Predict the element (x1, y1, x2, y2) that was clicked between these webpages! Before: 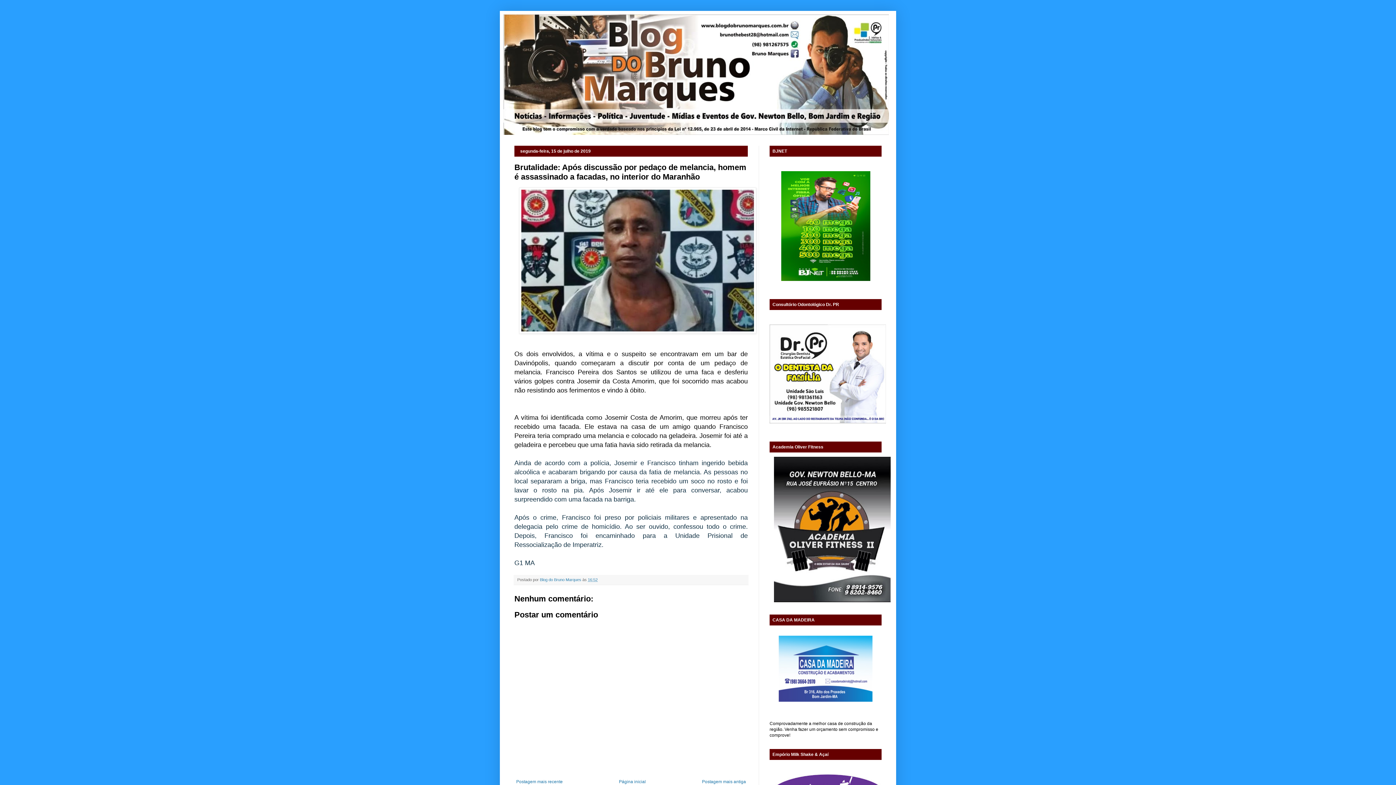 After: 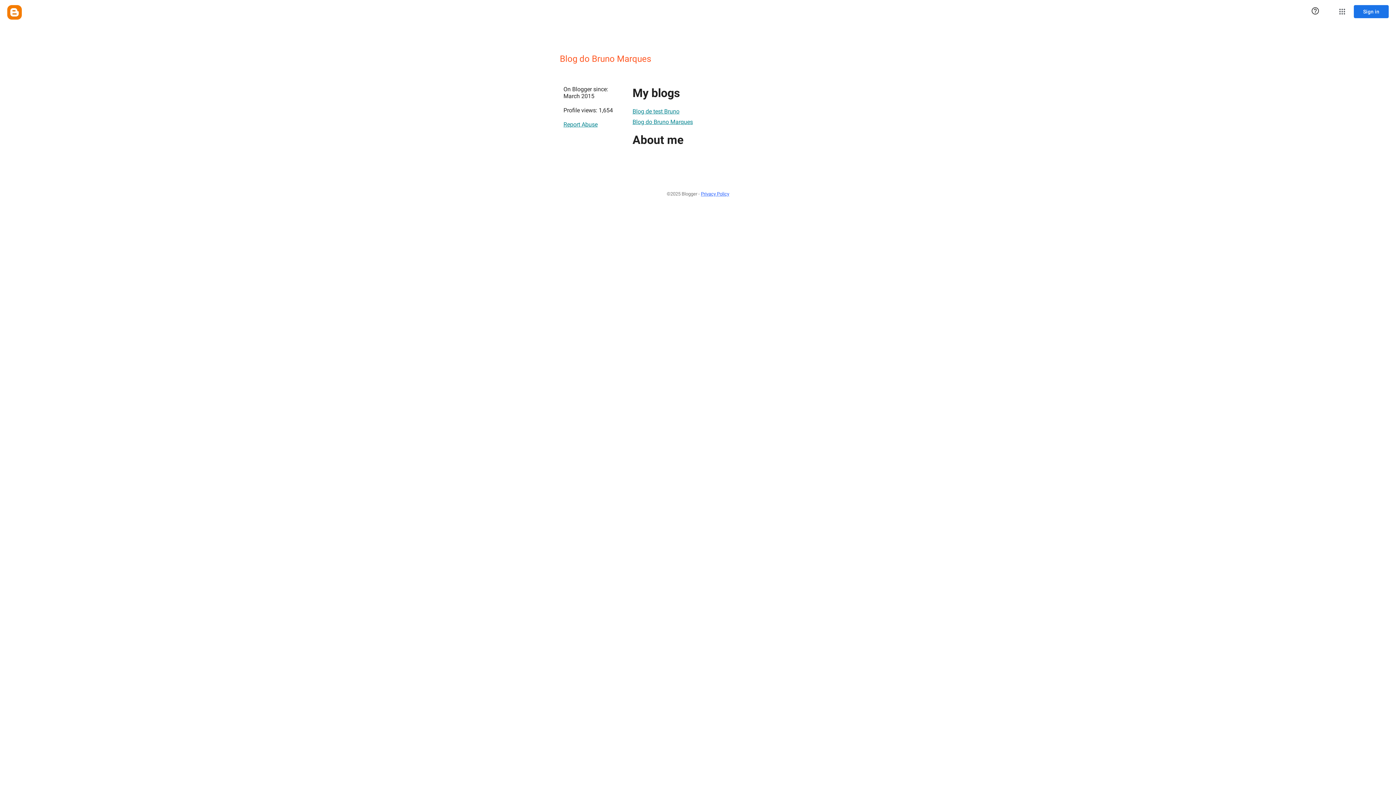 Action: label: Blog do Bruno Marques  bbox: (540, 577, 582, 582)